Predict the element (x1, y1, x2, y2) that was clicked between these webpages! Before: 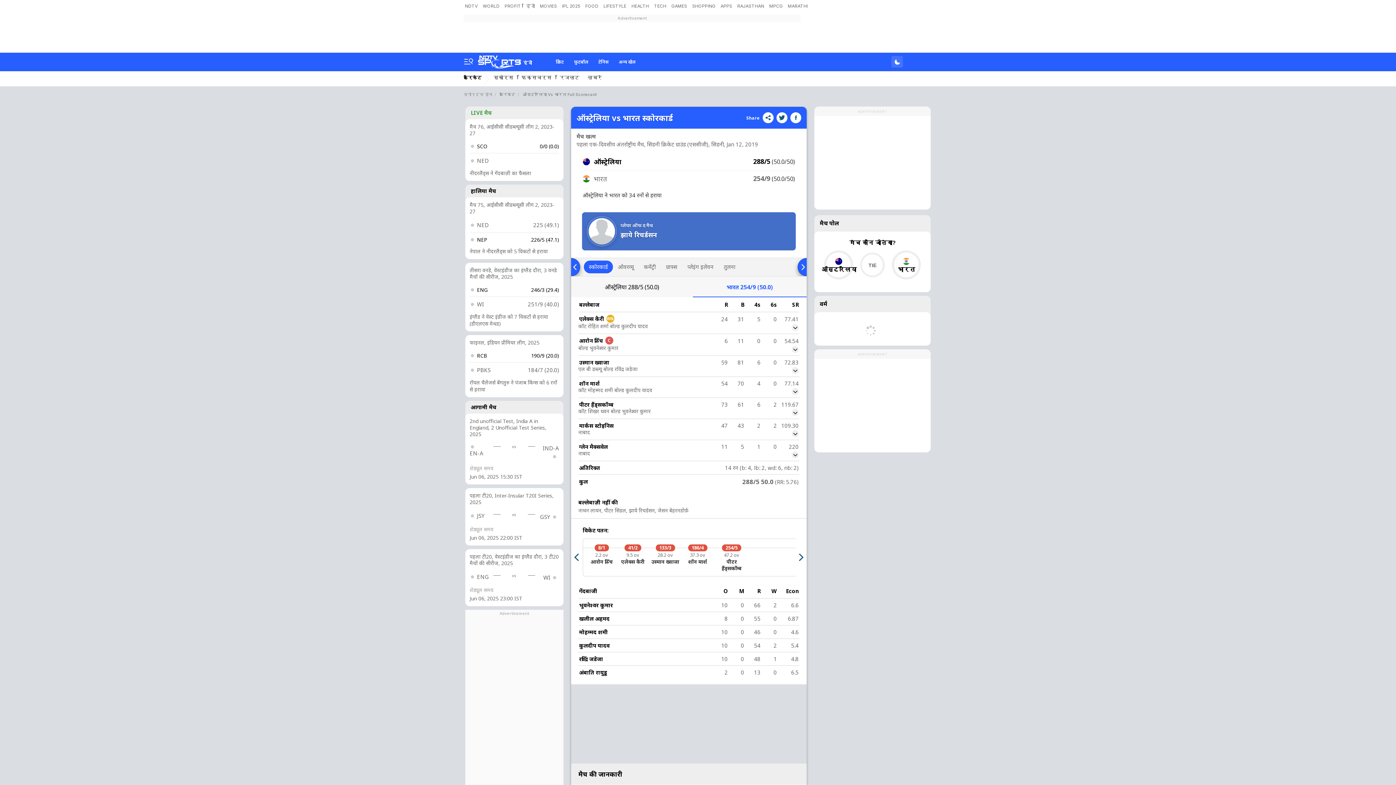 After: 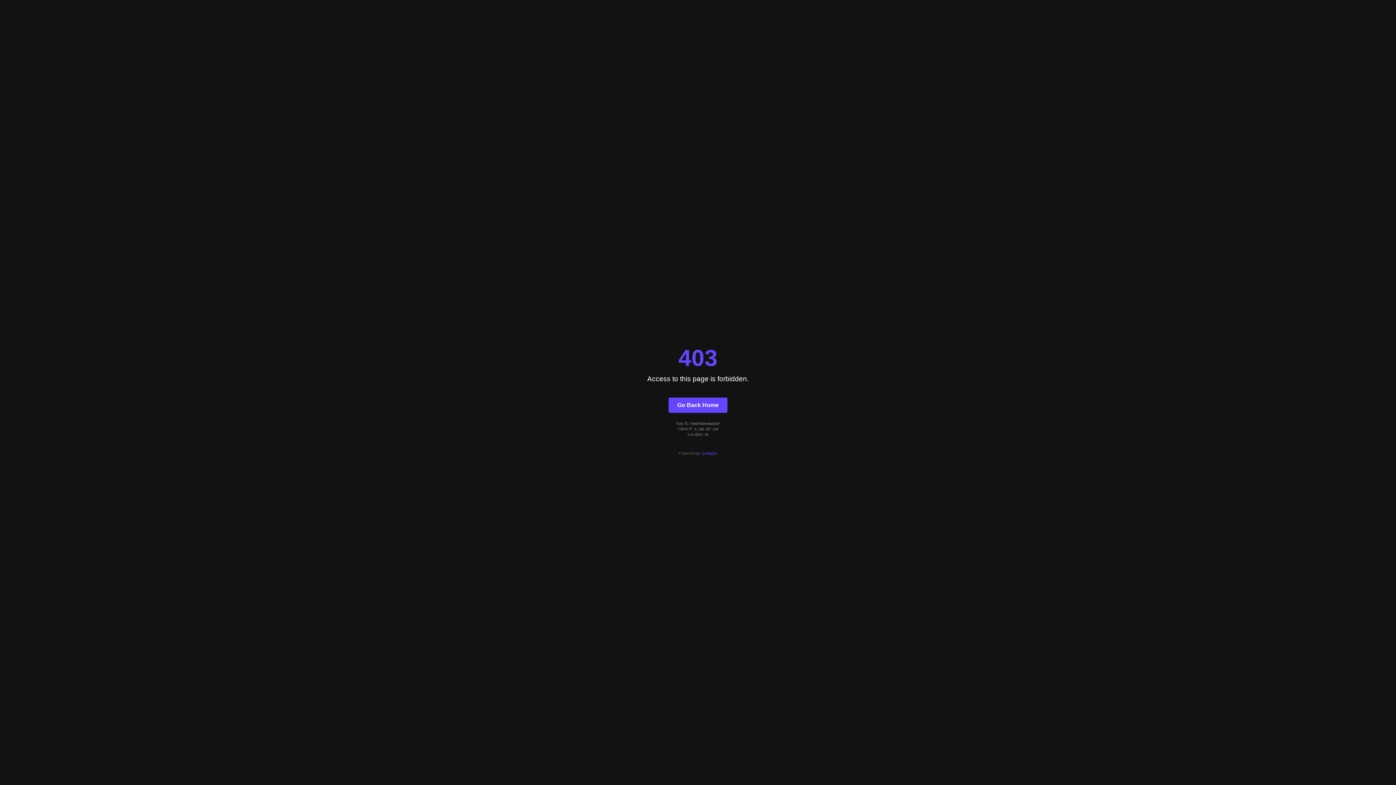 Action: label: PROFIT bbox: (503, 0, 522, 12)